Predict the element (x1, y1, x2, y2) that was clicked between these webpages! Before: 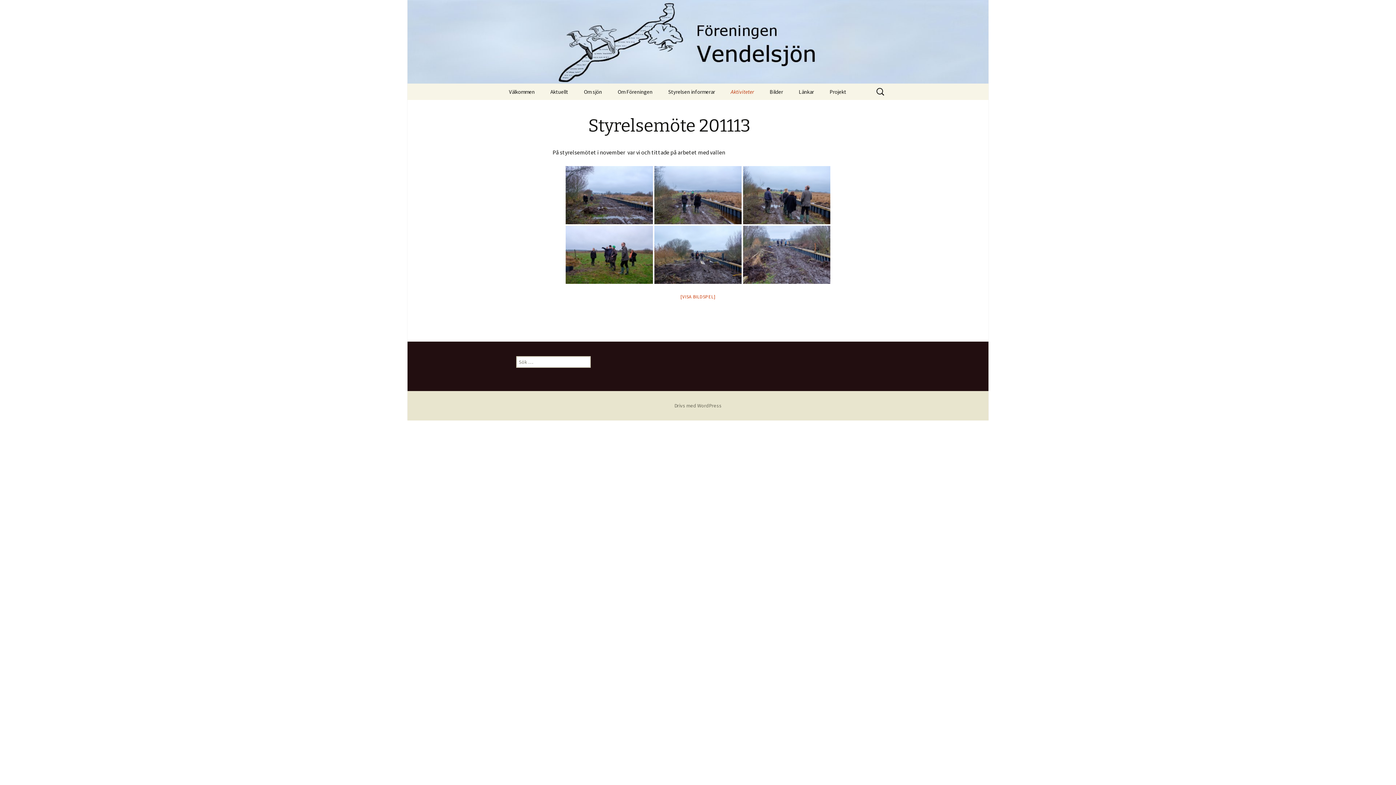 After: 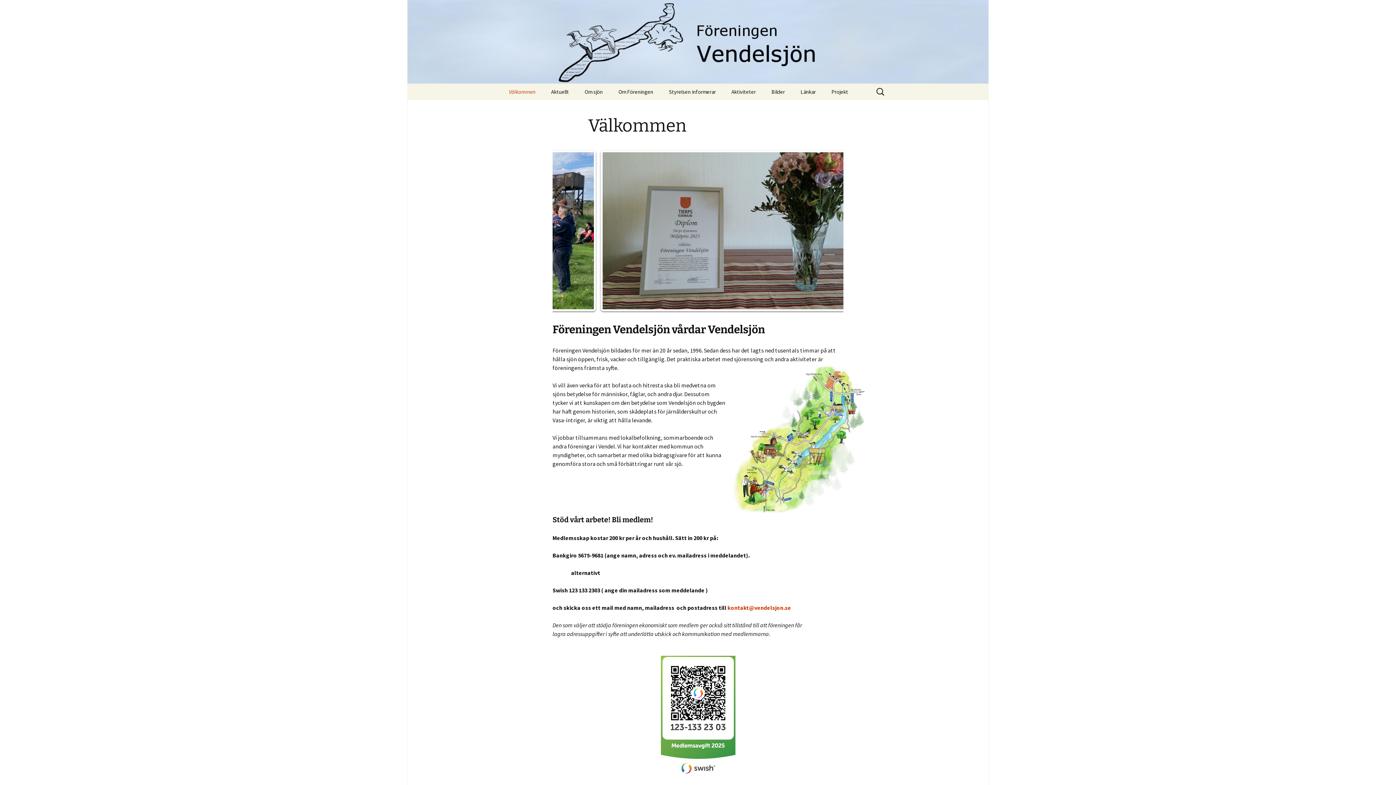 Action: label: Välkommen bbox: (501, 83, 542, 100)